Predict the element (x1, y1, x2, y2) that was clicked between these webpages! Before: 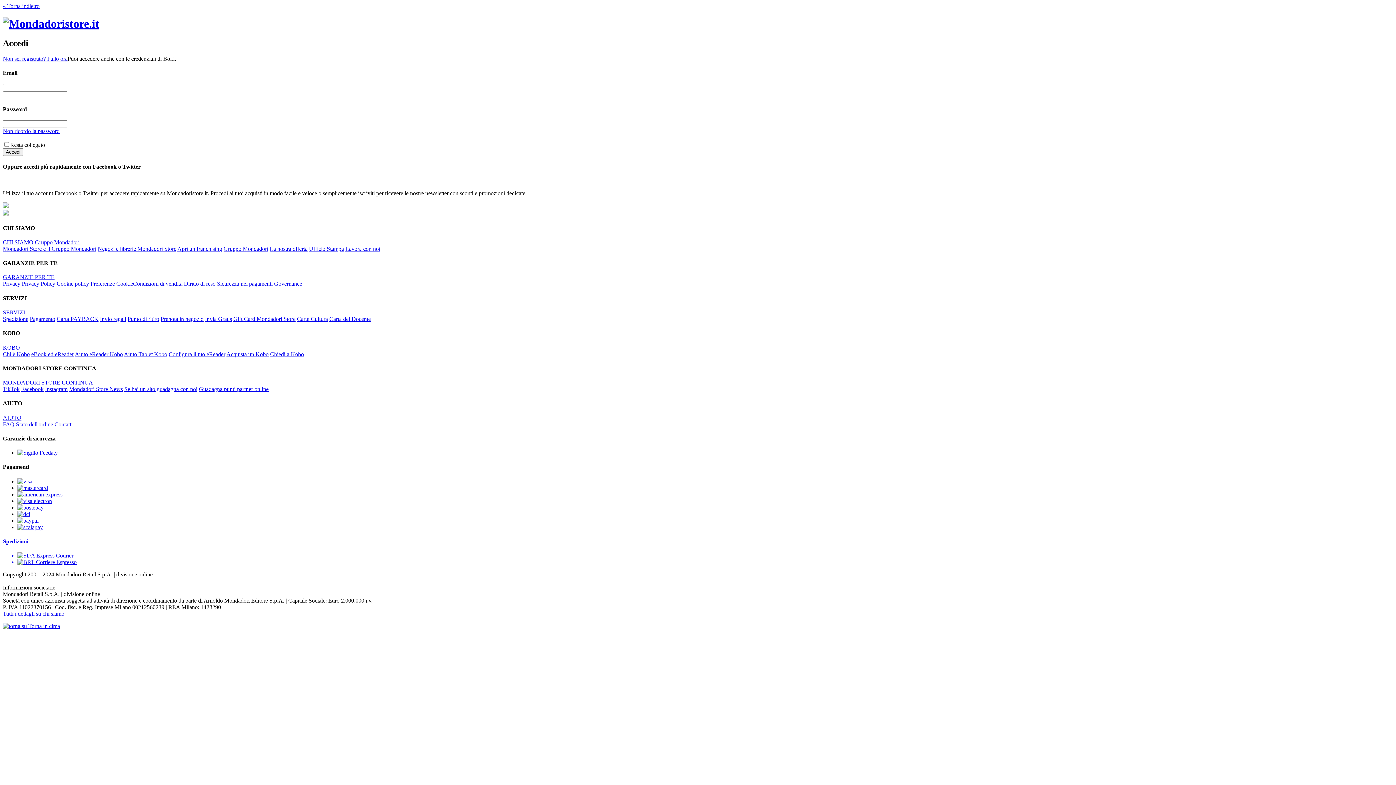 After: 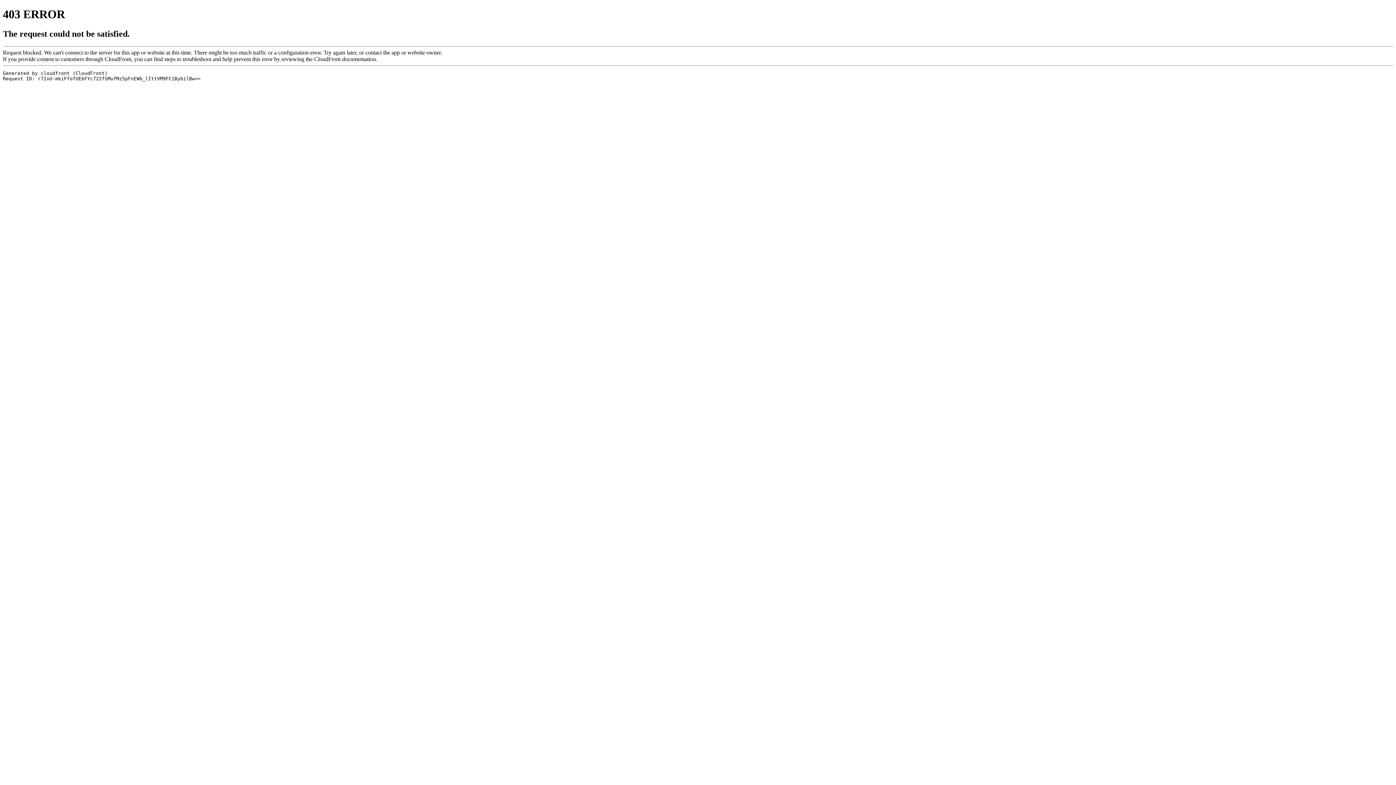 Action: bbox: (127, 315, 159, 322) label: Punto di ritiro